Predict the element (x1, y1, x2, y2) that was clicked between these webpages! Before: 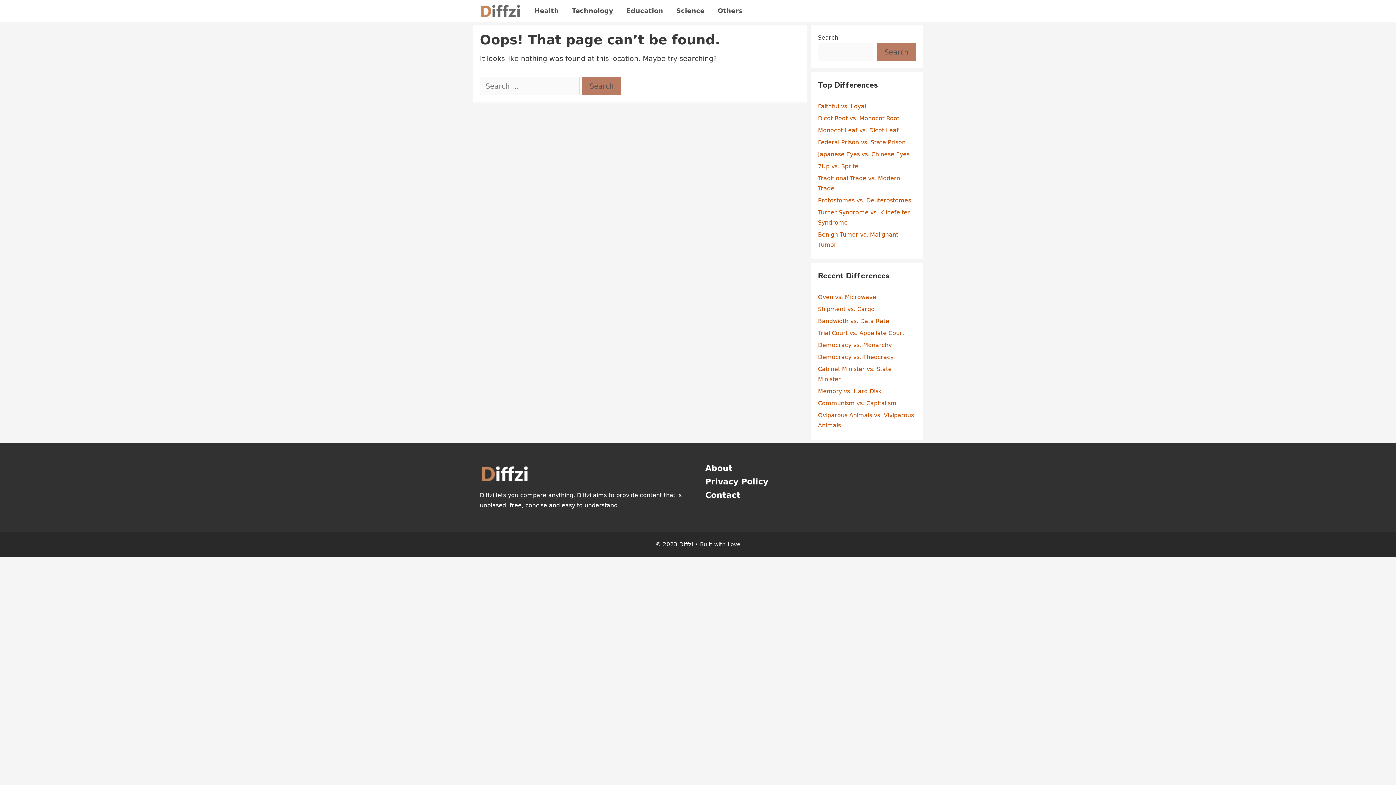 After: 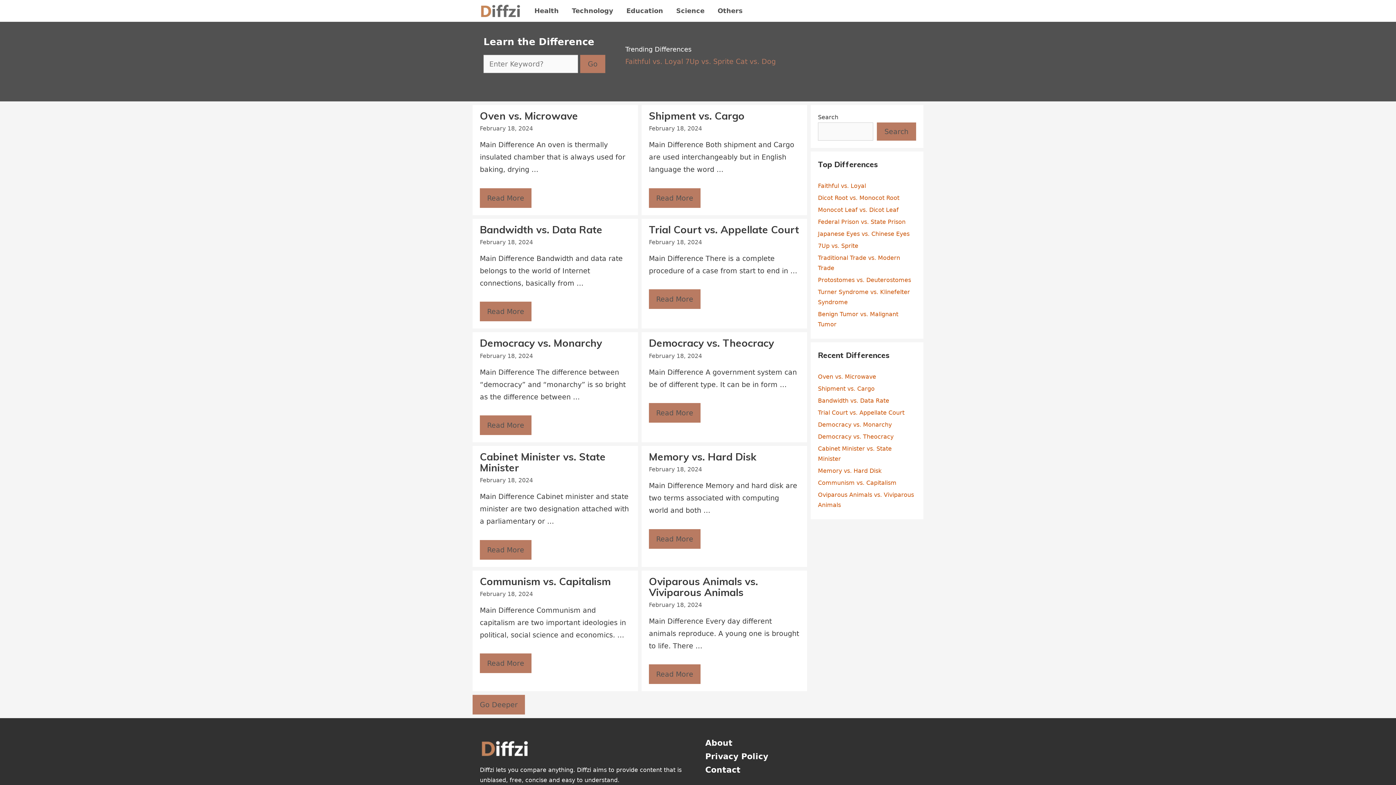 Action: bbox: (480, 0, 524, 21)